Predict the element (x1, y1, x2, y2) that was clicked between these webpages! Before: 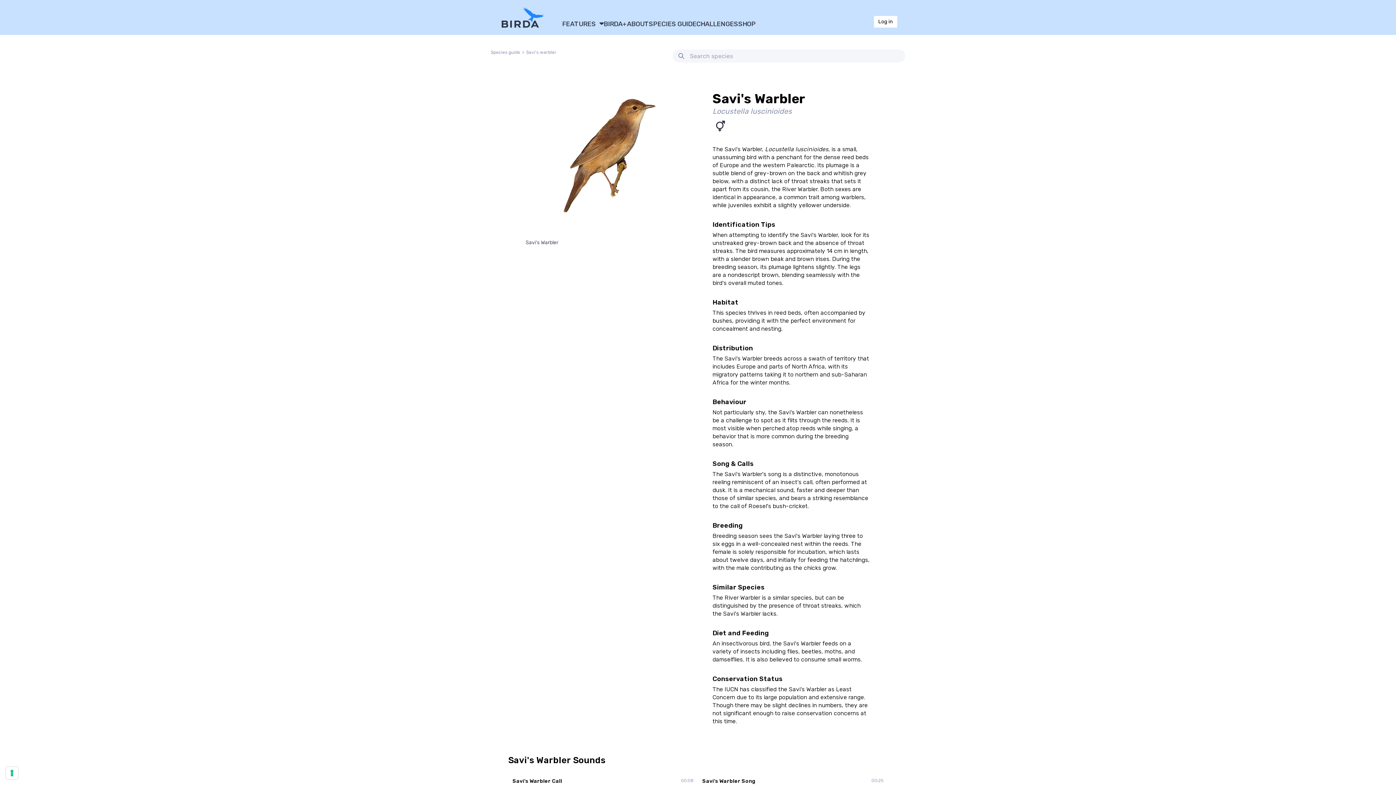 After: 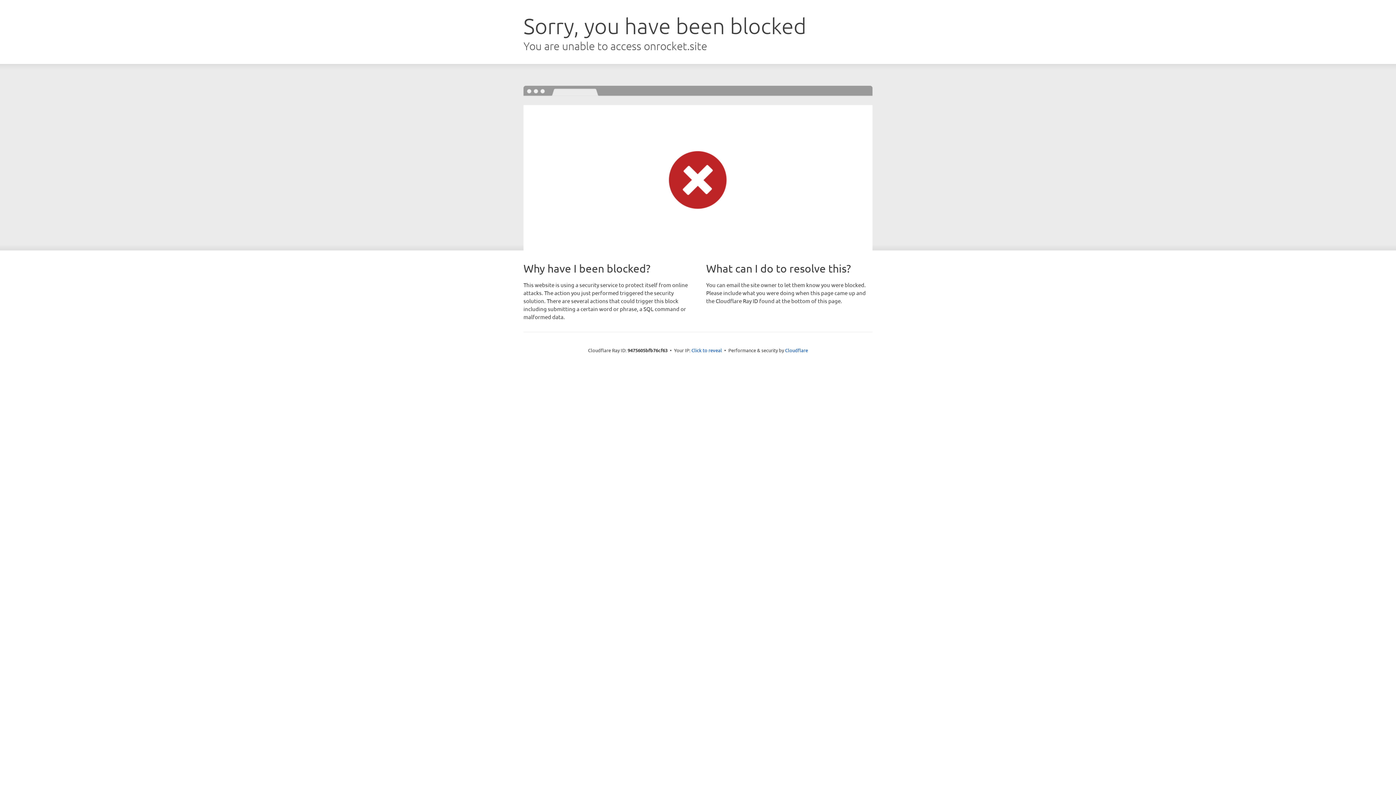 Action: label: ABOUT bbox: (627, 18, 648, 29)